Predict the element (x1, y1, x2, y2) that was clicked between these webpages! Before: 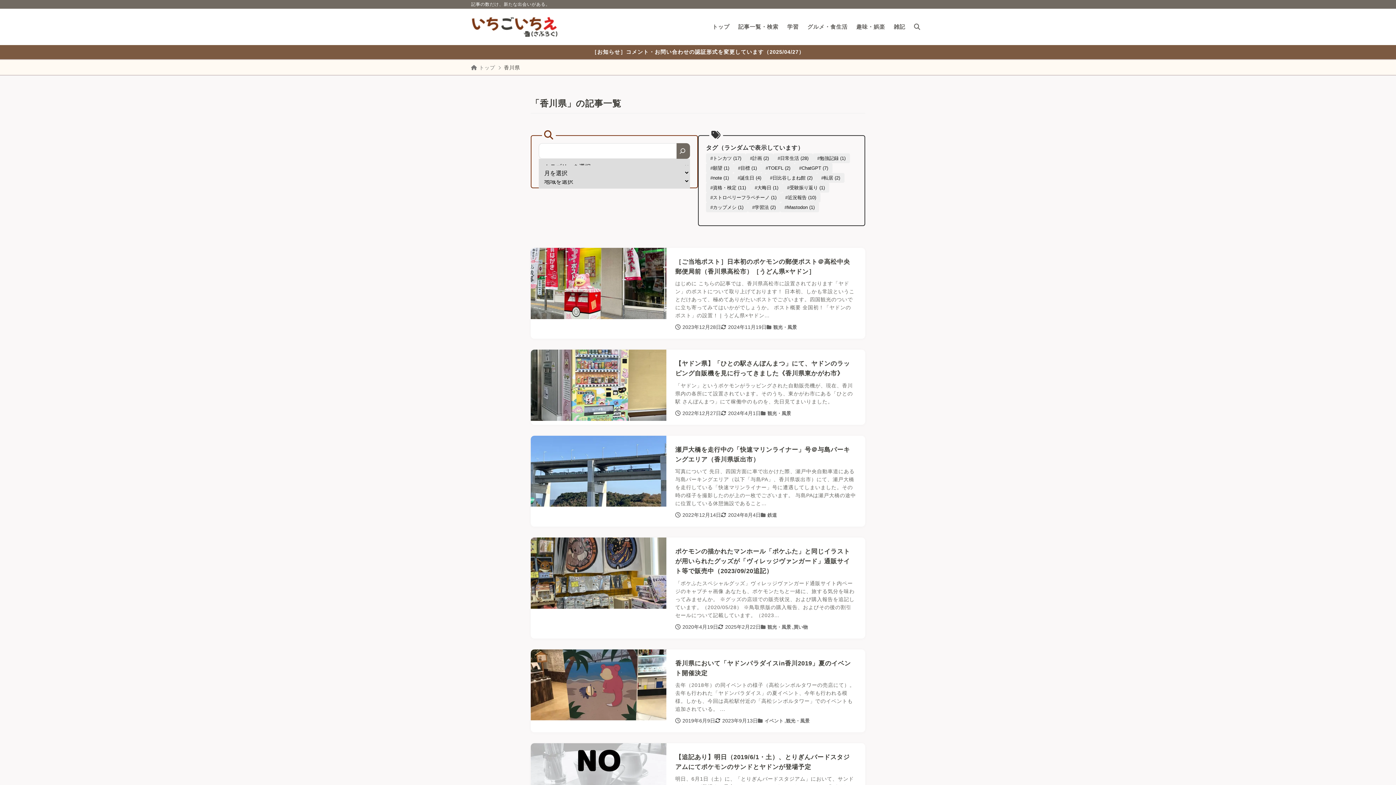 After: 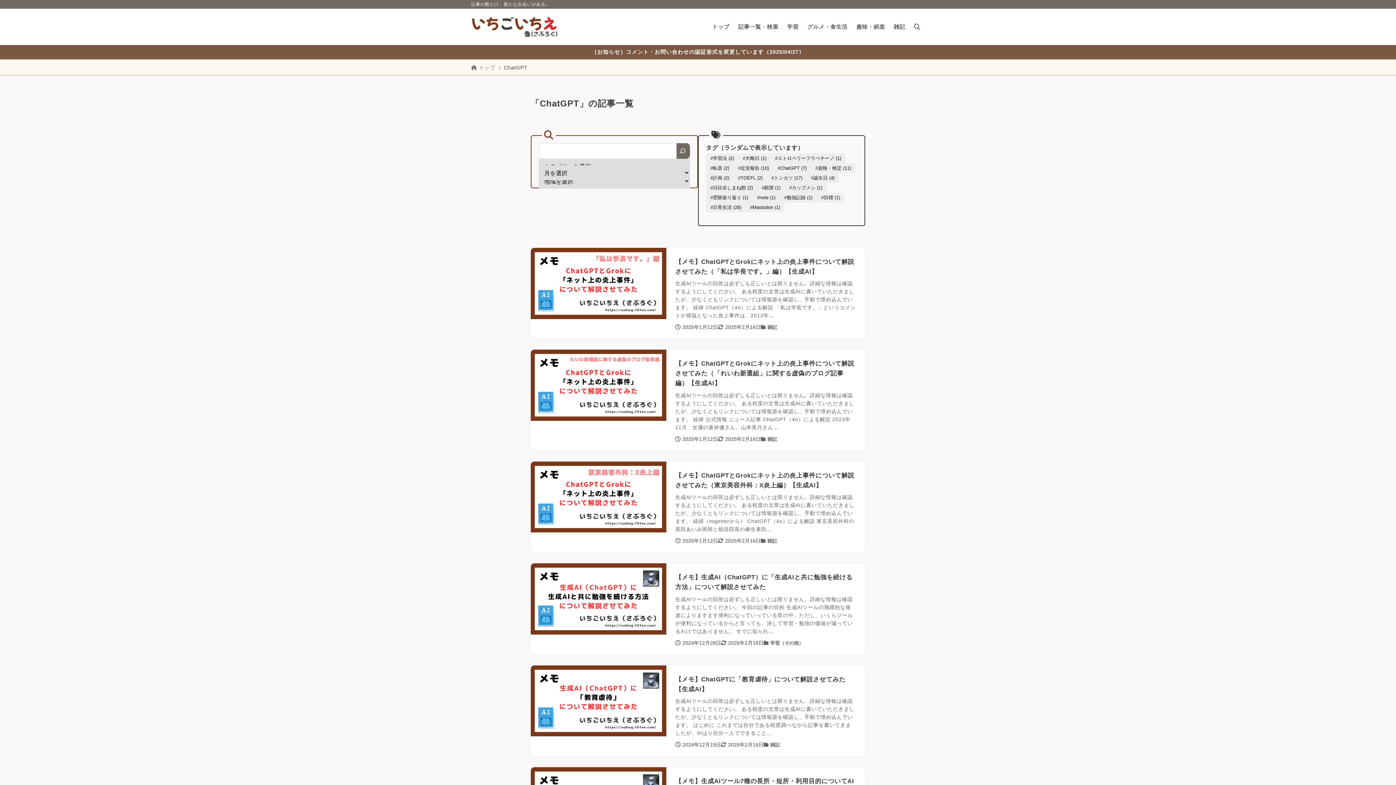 Action: label: #ChatGPT (7) bbox: (794, 163, 832, 173)